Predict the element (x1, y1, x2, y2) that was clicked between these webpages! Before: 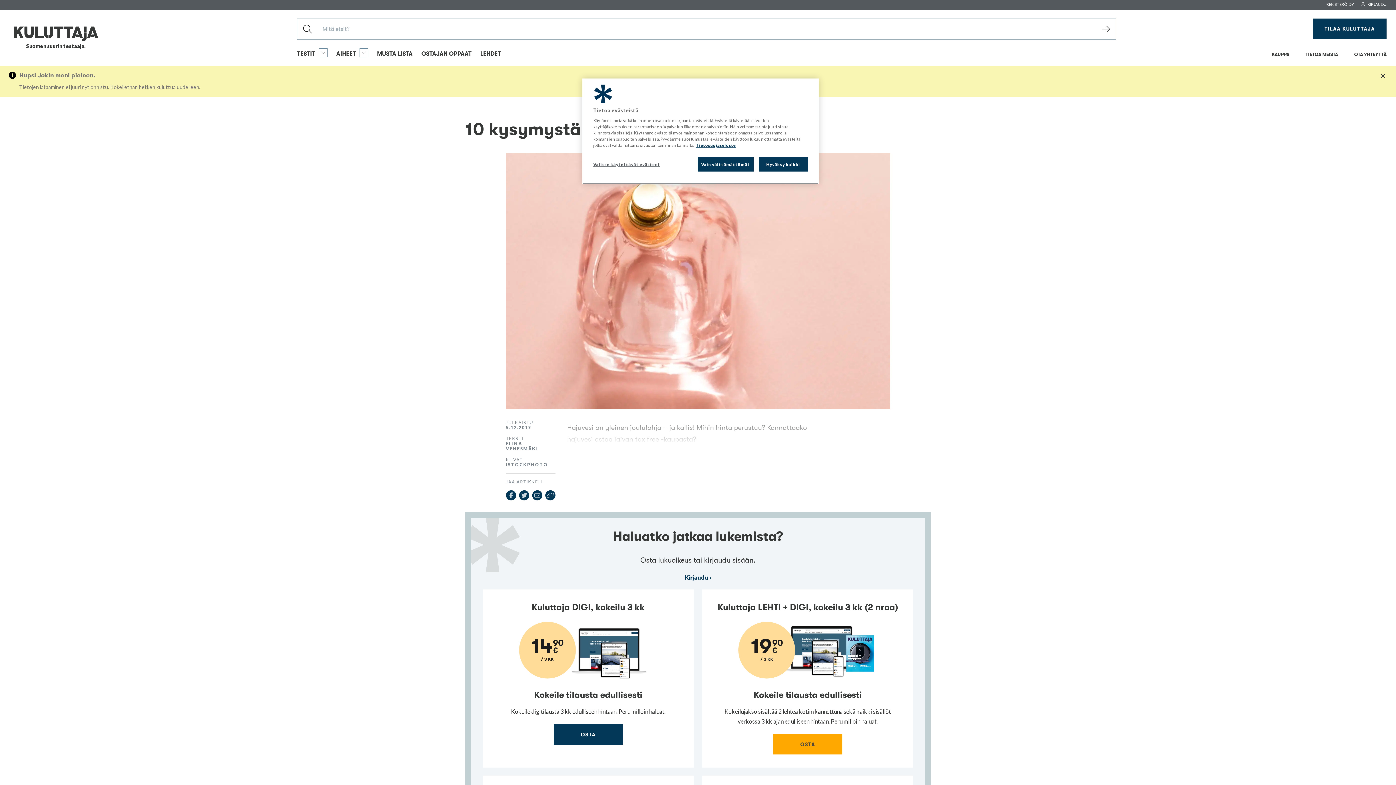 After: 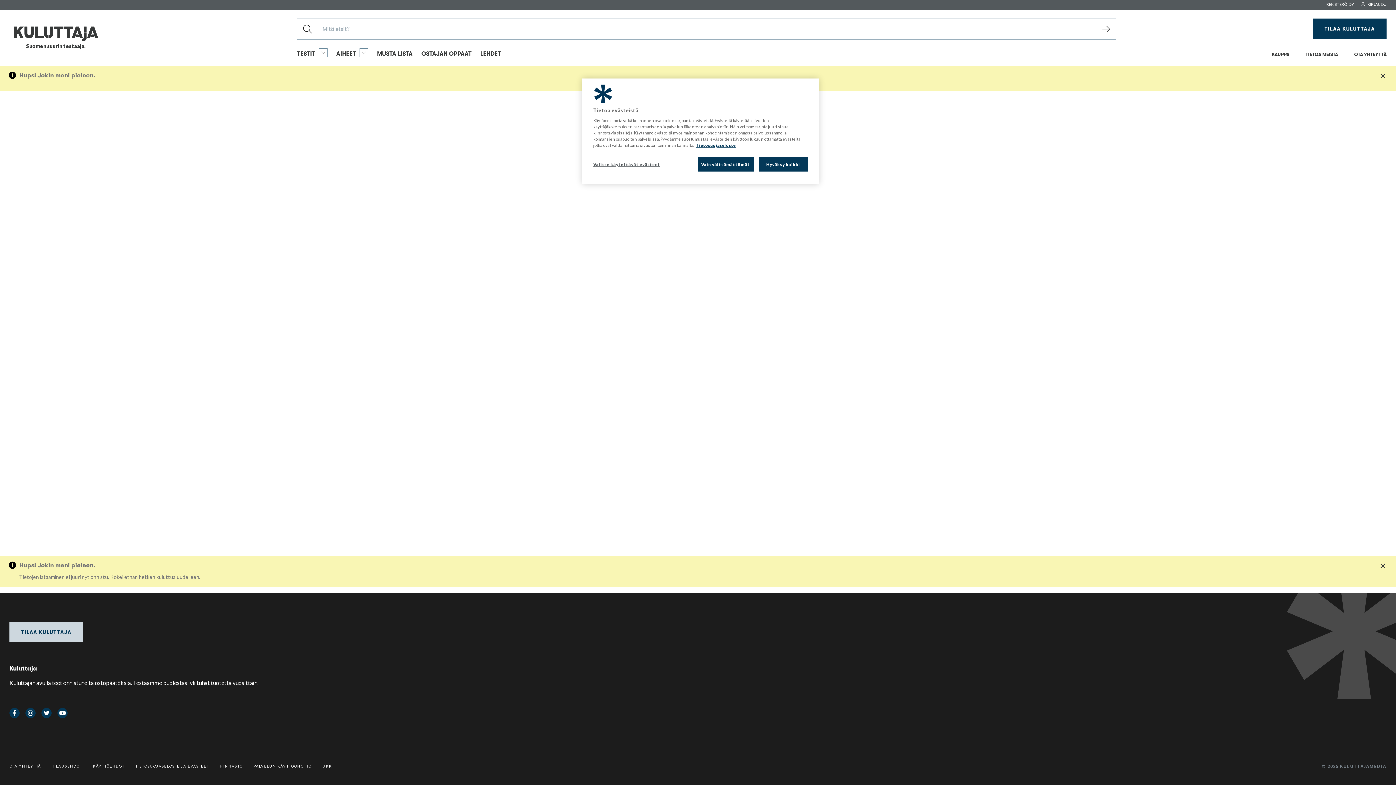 Action: label: OSTA bbox: (553, 724, 622, 745)